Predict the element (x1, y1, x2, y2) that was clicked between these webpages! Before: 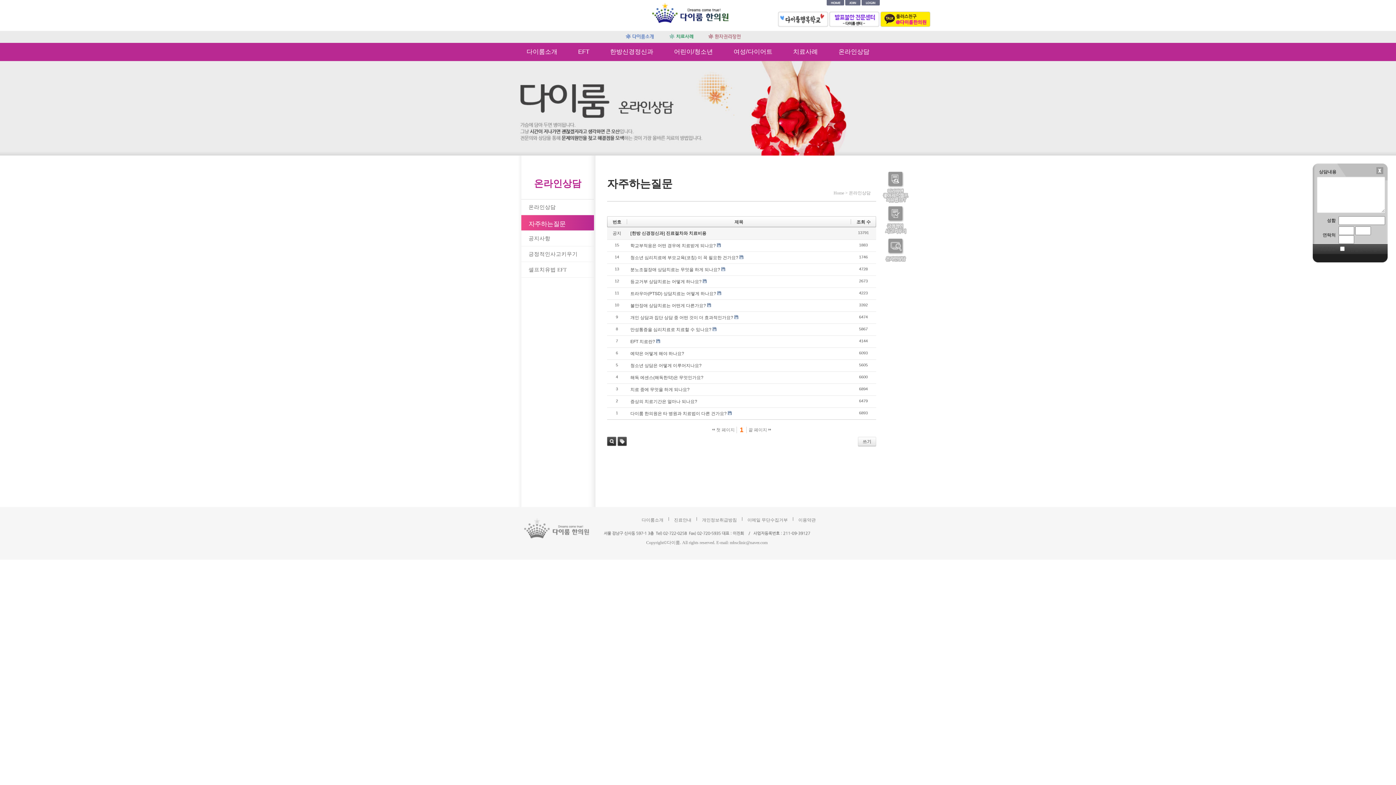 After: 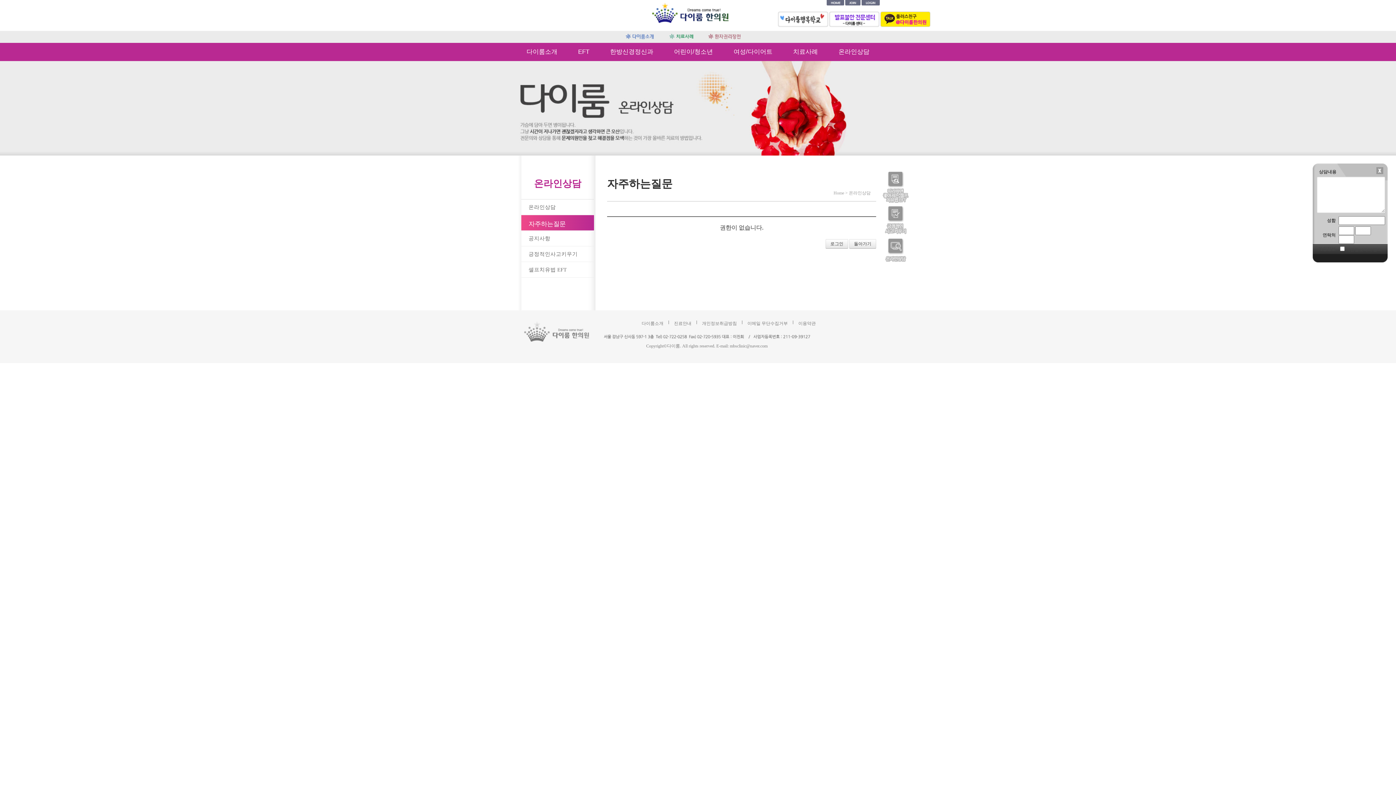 Action: bbox: (858, 437, 876, 446) label: 쓰기